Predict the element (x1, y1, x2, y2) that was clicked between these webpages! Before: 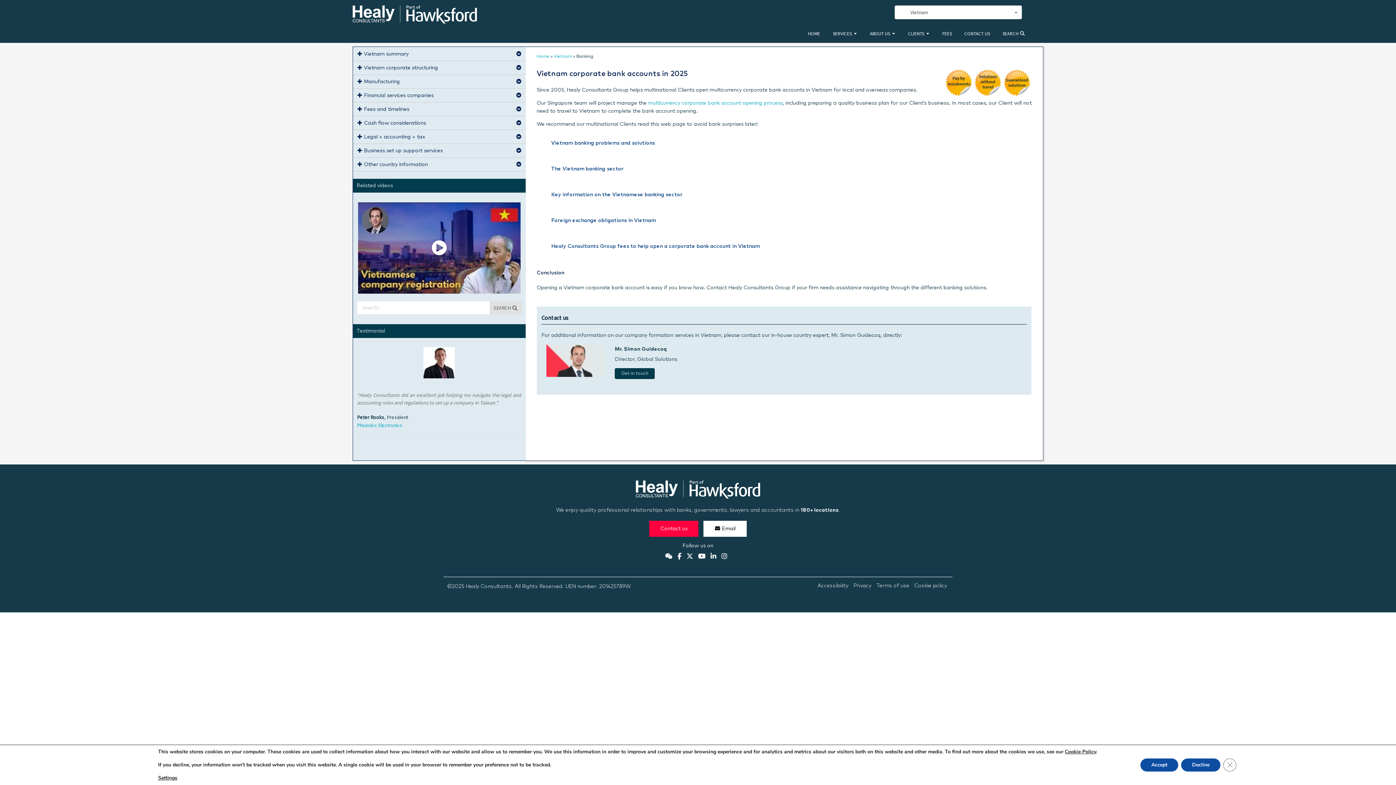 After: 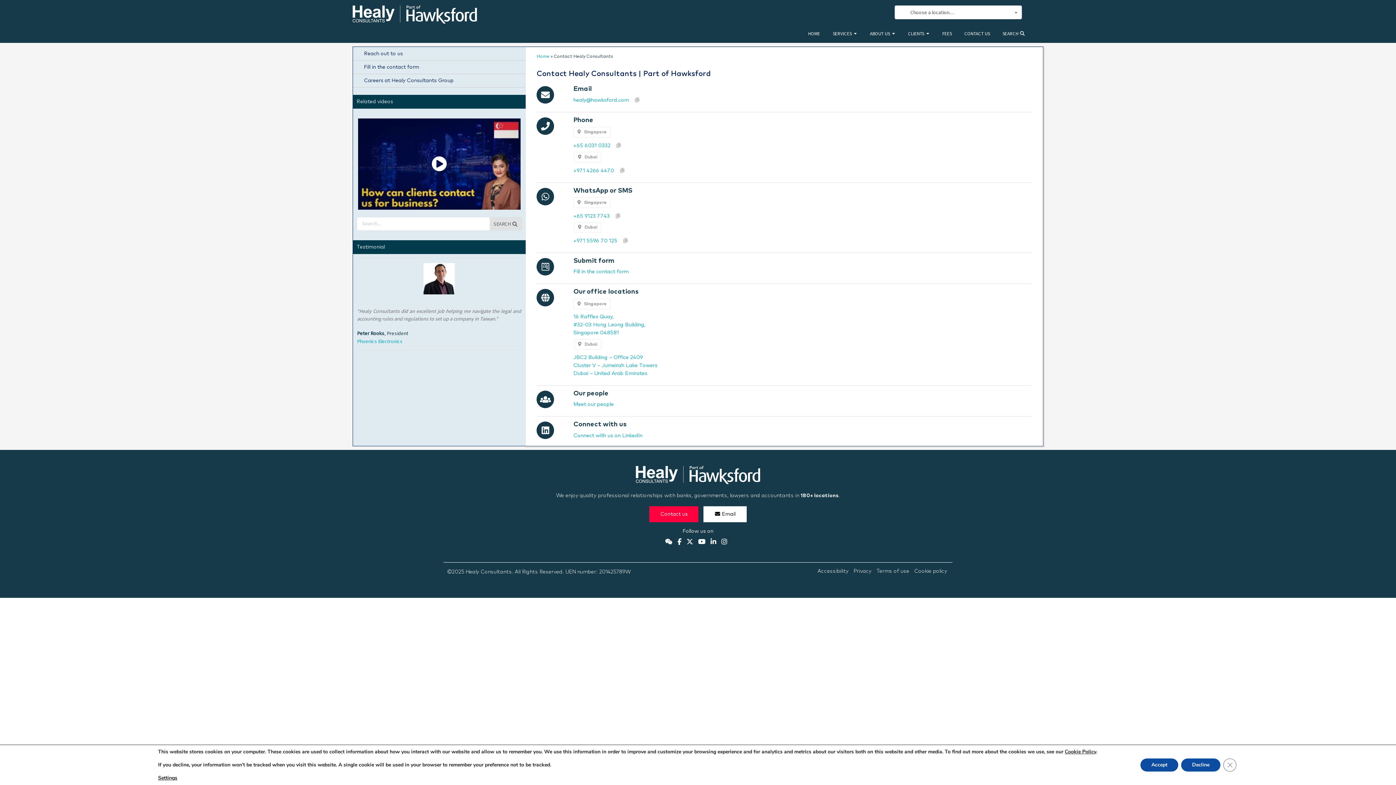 Action: bbox: (546, 372, 604, 378)